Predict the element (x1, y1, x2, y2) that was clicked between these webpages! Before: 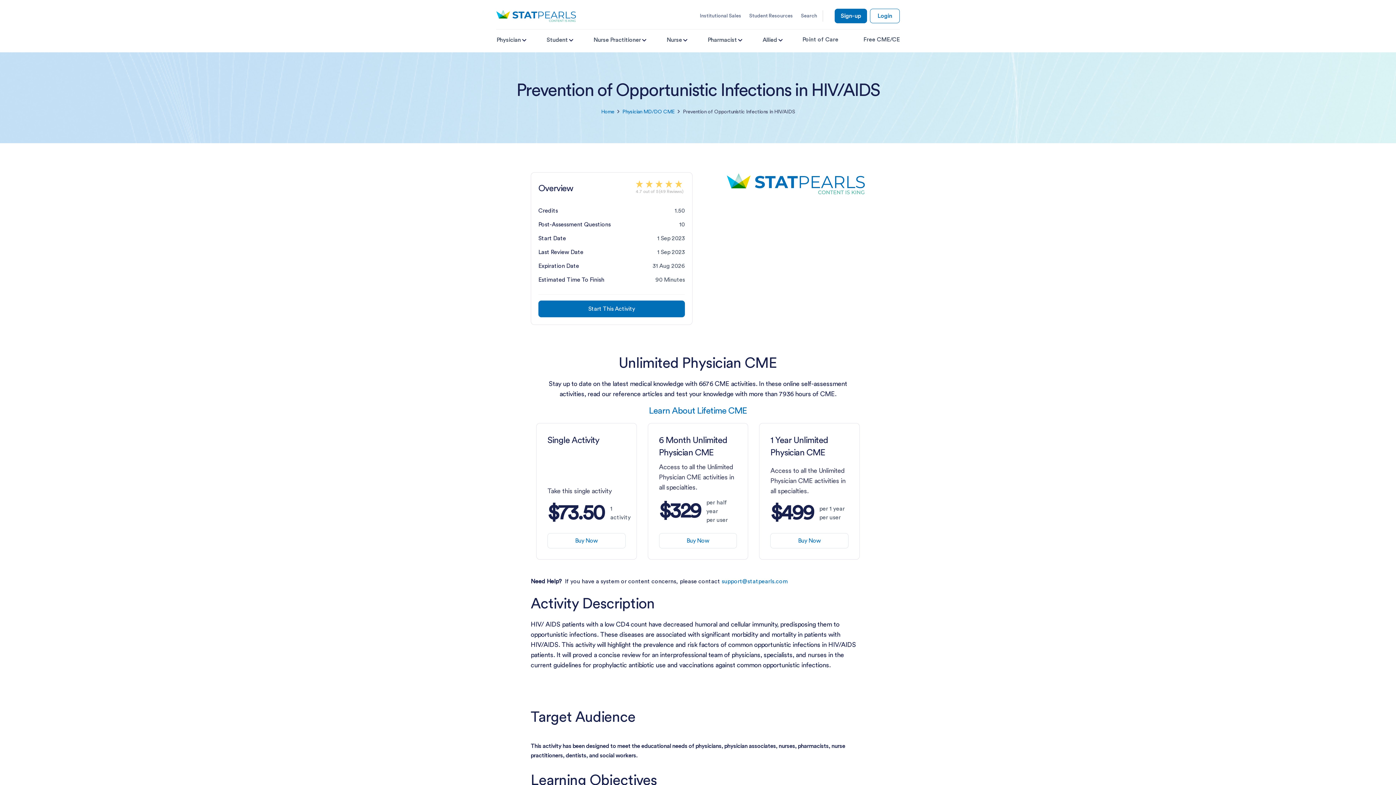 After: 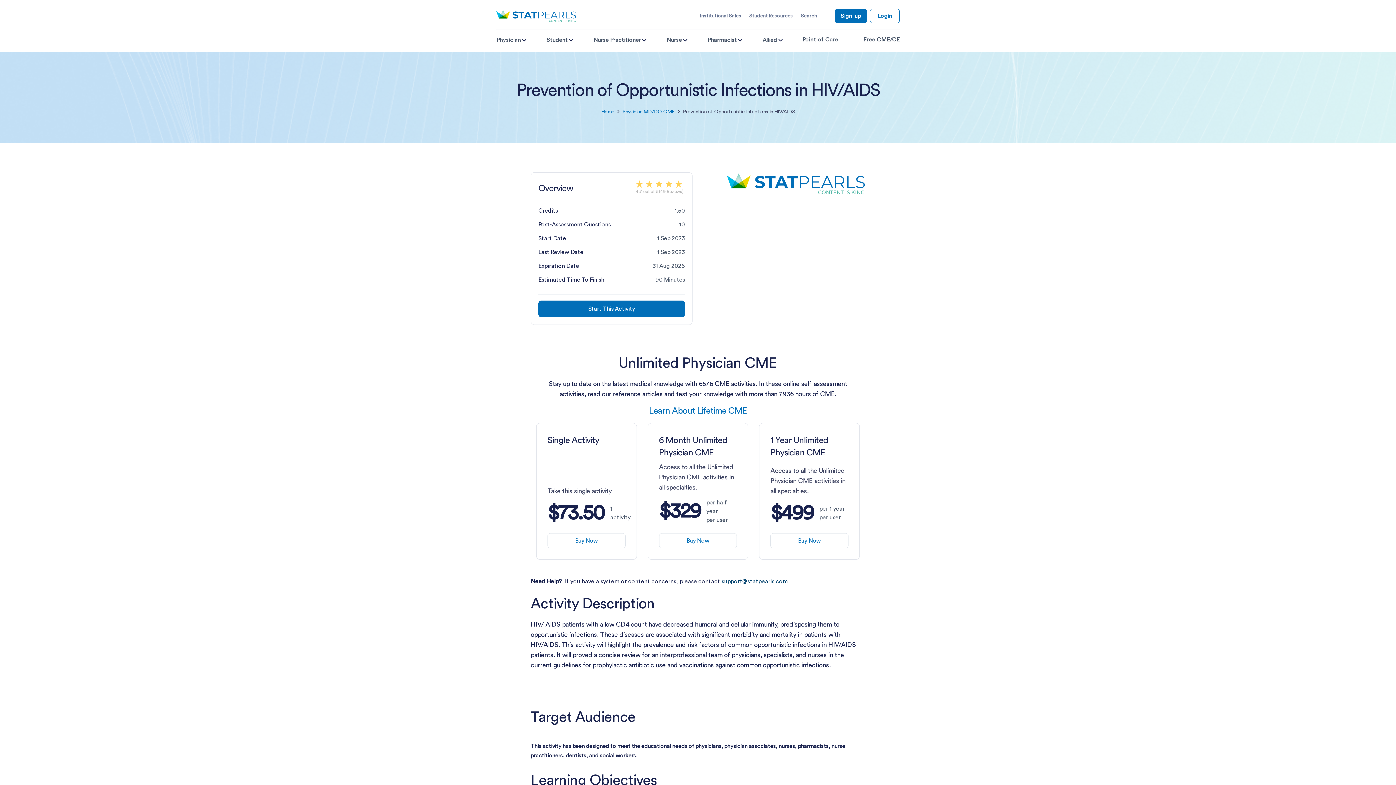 Action: bbox: (721, 578, 787, 584) label: support@statpearls.com